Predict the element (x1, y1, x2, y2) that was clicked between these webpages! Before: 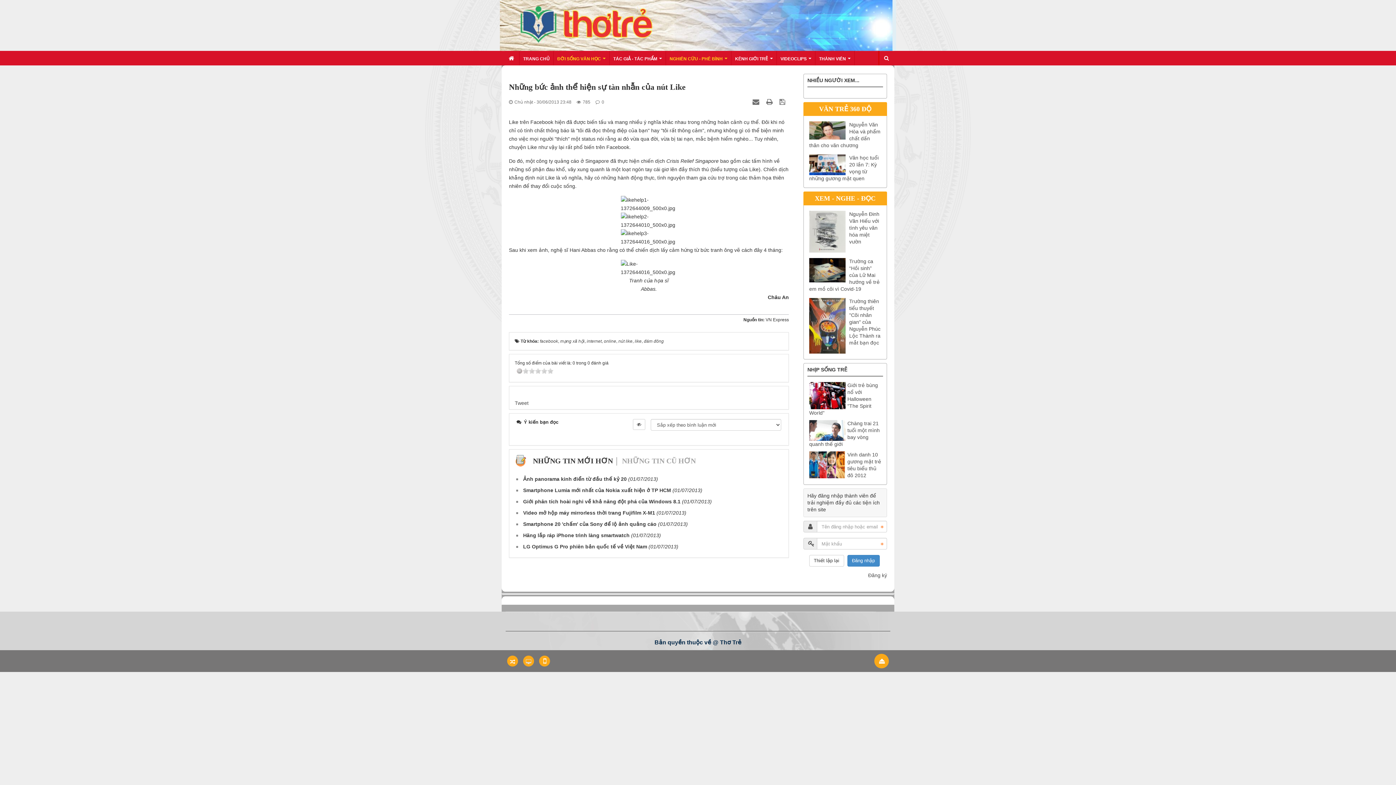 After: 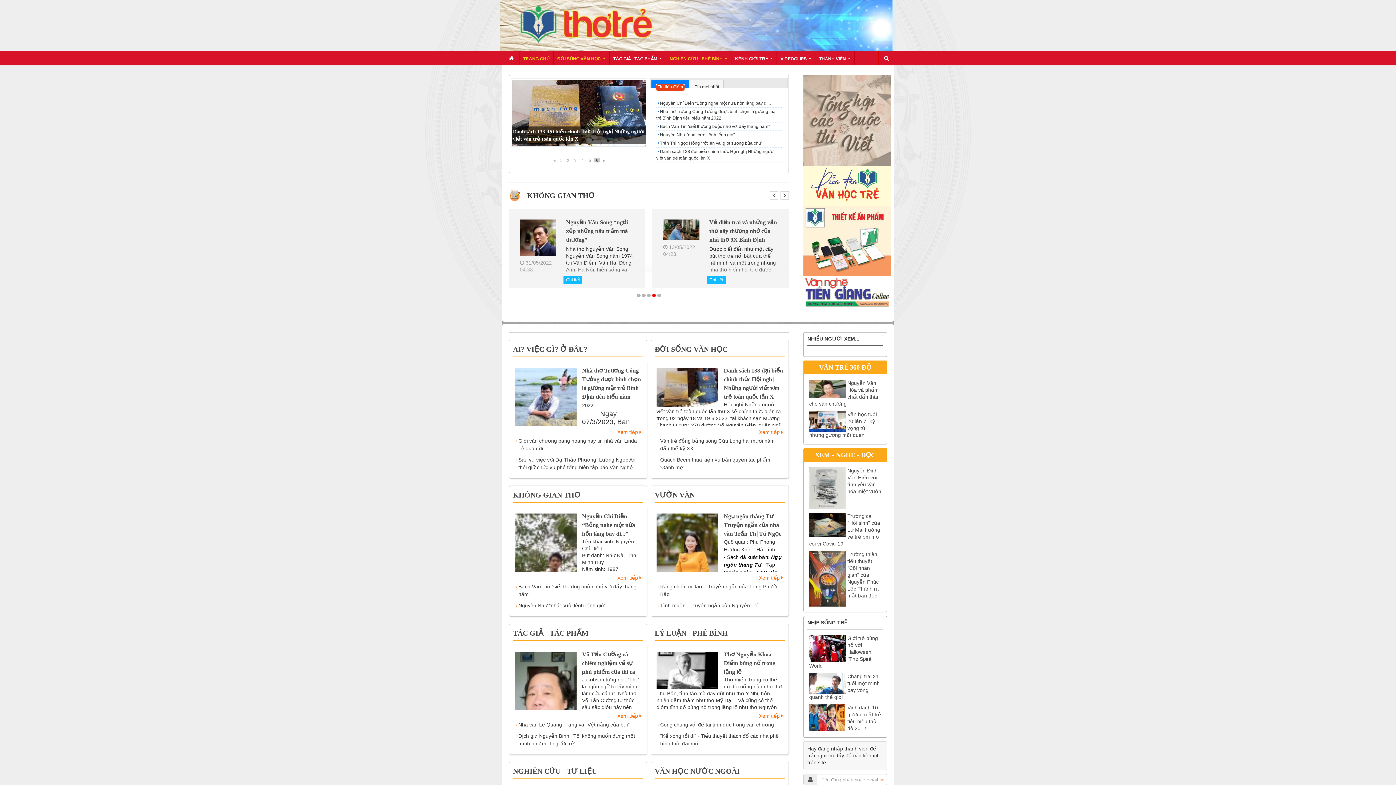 Action: bbox: (500, 22, 892, 27)